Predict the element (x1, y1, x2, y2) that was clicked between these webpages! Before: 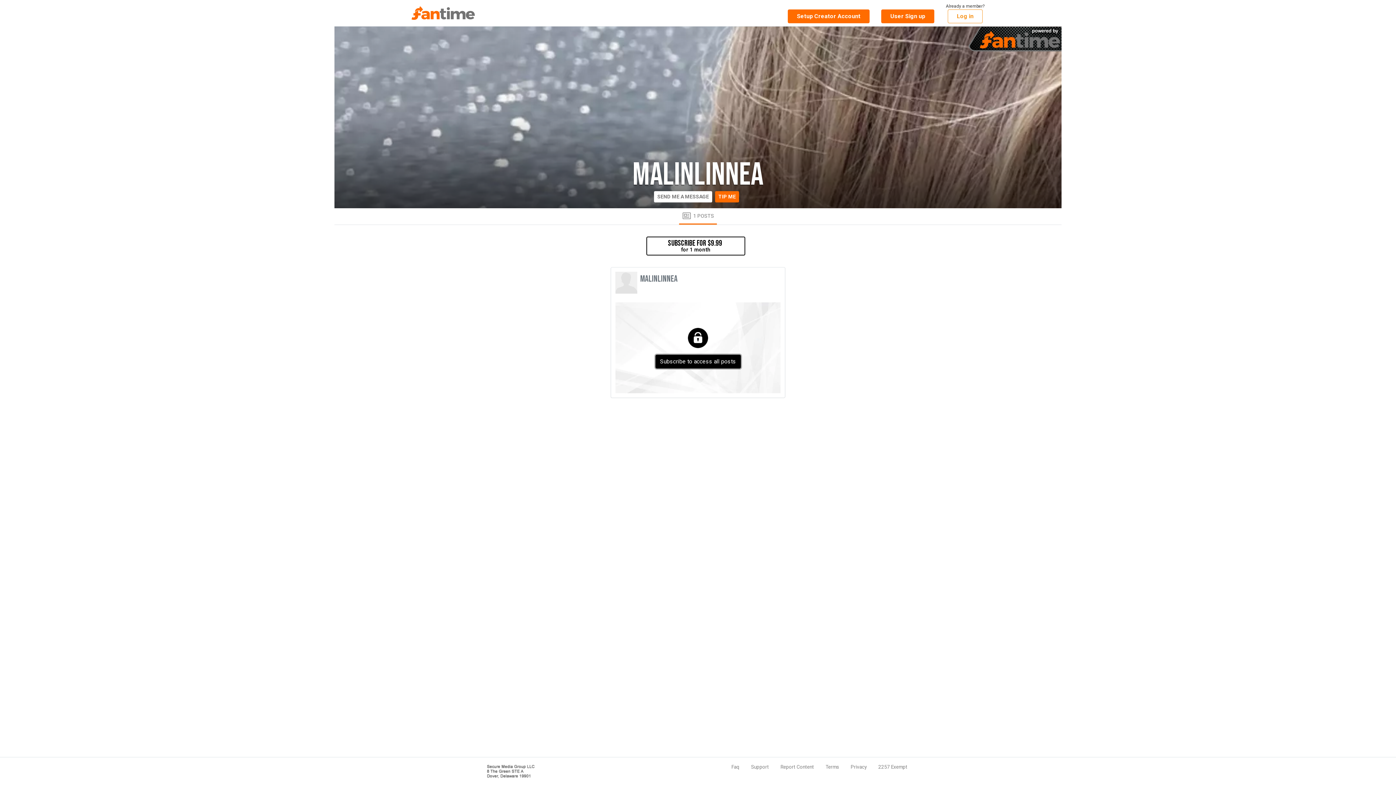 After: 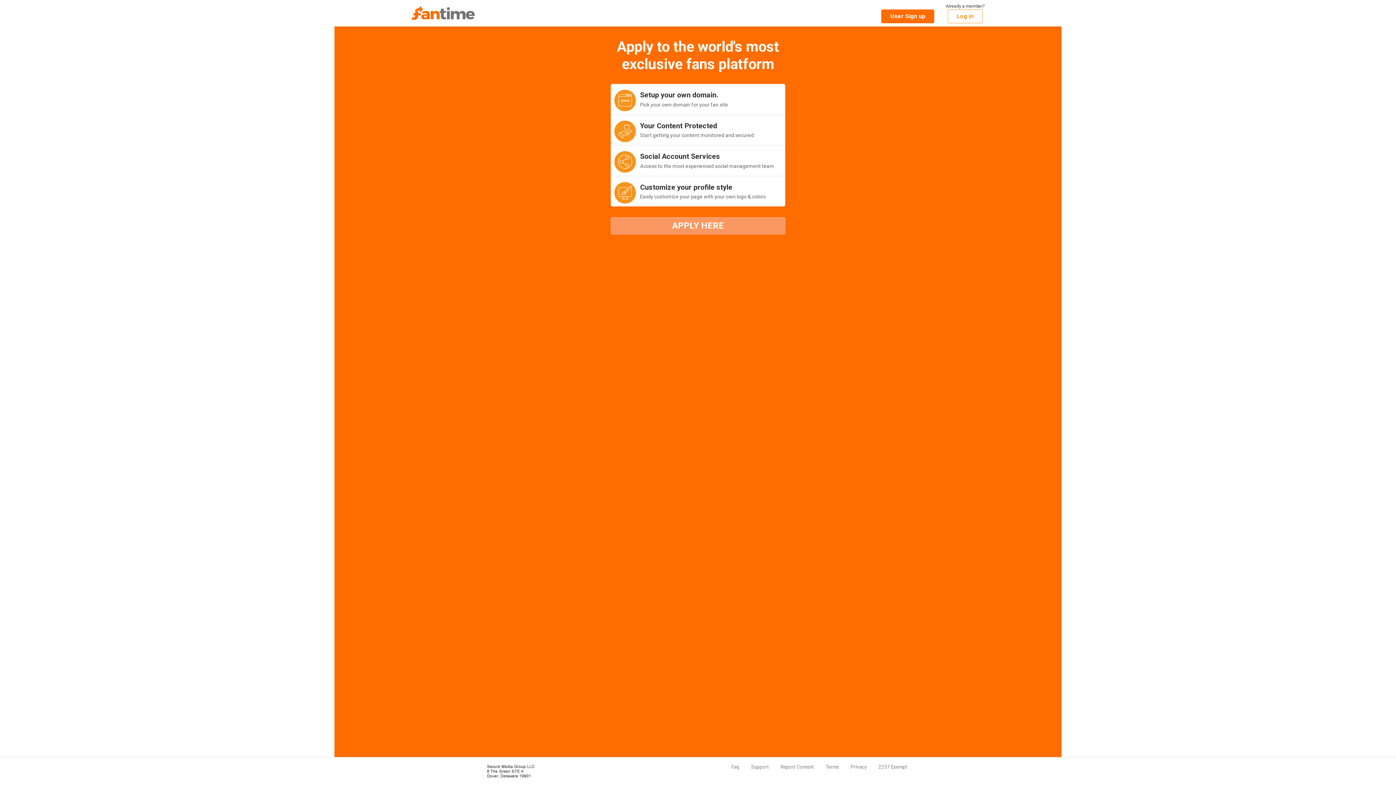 Action: bbox: (788, 9, 869, 23) label: Setup Creator Account